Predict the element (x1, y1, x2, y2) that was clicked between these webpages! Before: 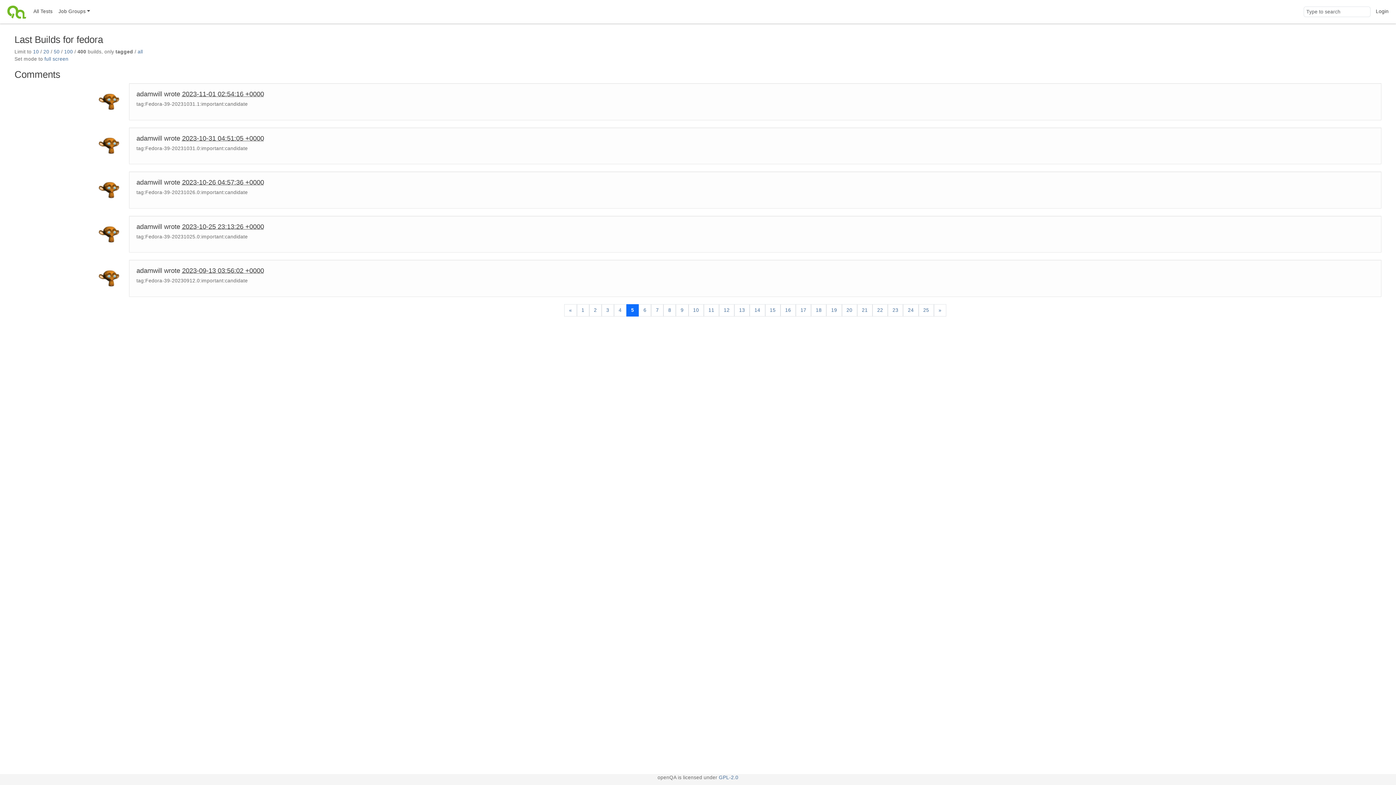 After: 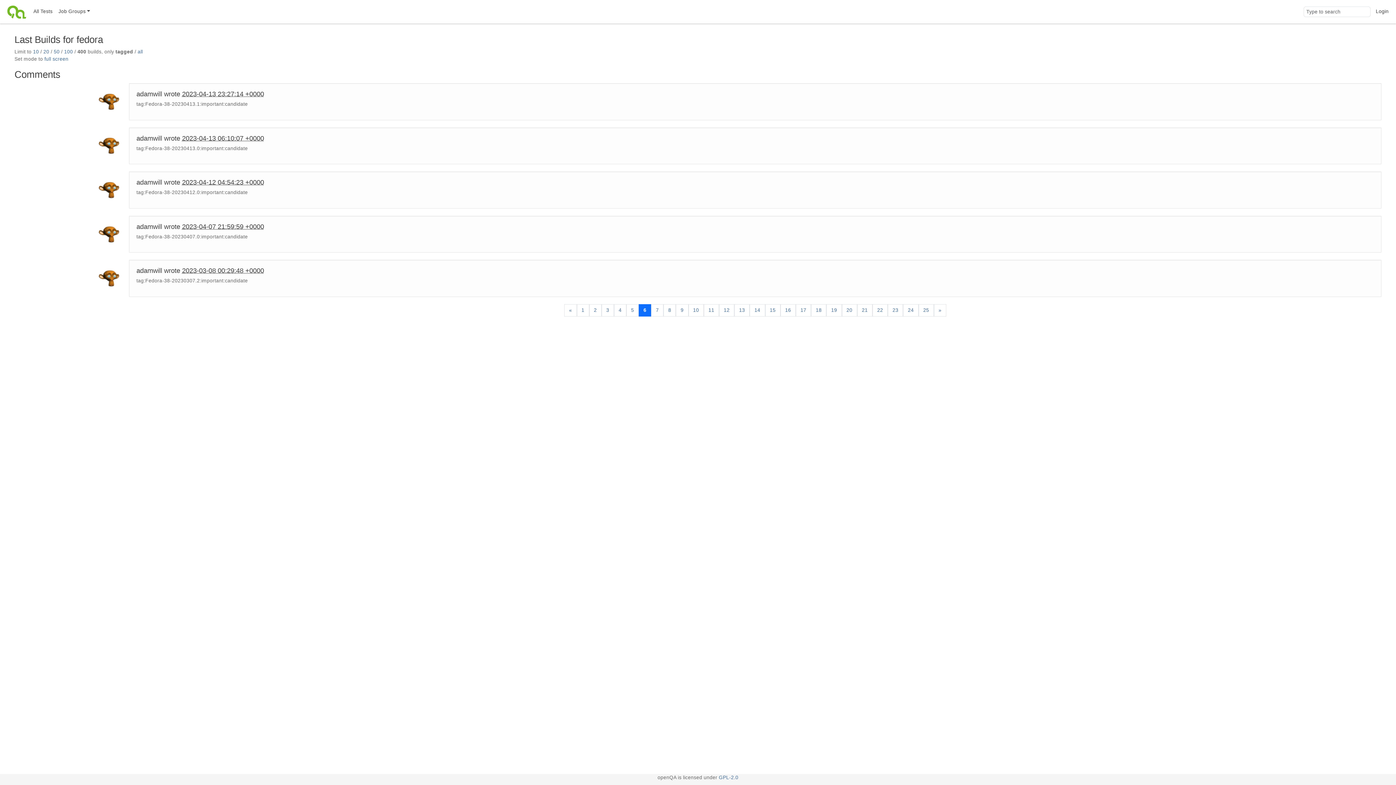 Action: label: 6 bbox: (638, 304, 651, 316)